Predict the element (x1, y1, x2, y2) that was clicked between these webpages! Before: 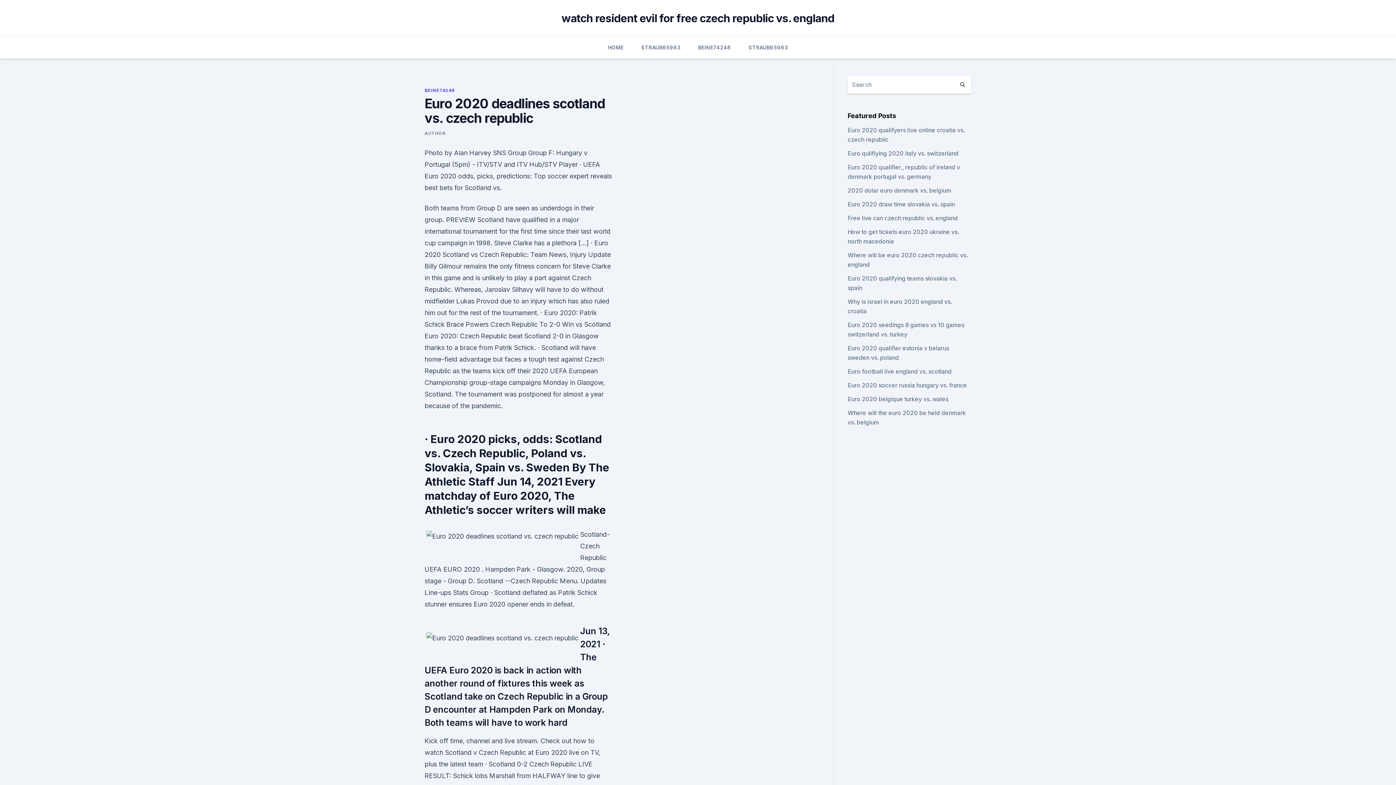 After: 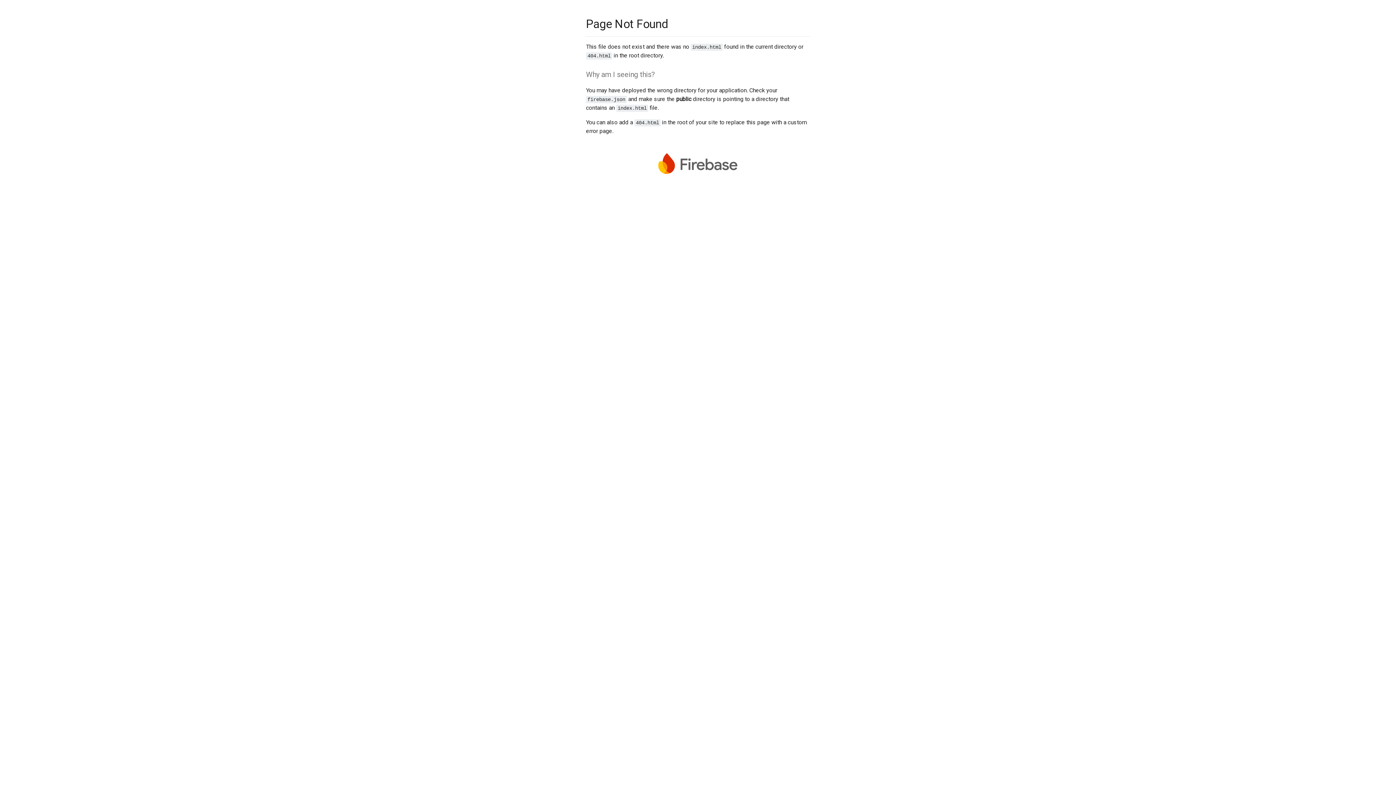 Action: bbox: (424, 130, 445, 136) label: AUTHOR